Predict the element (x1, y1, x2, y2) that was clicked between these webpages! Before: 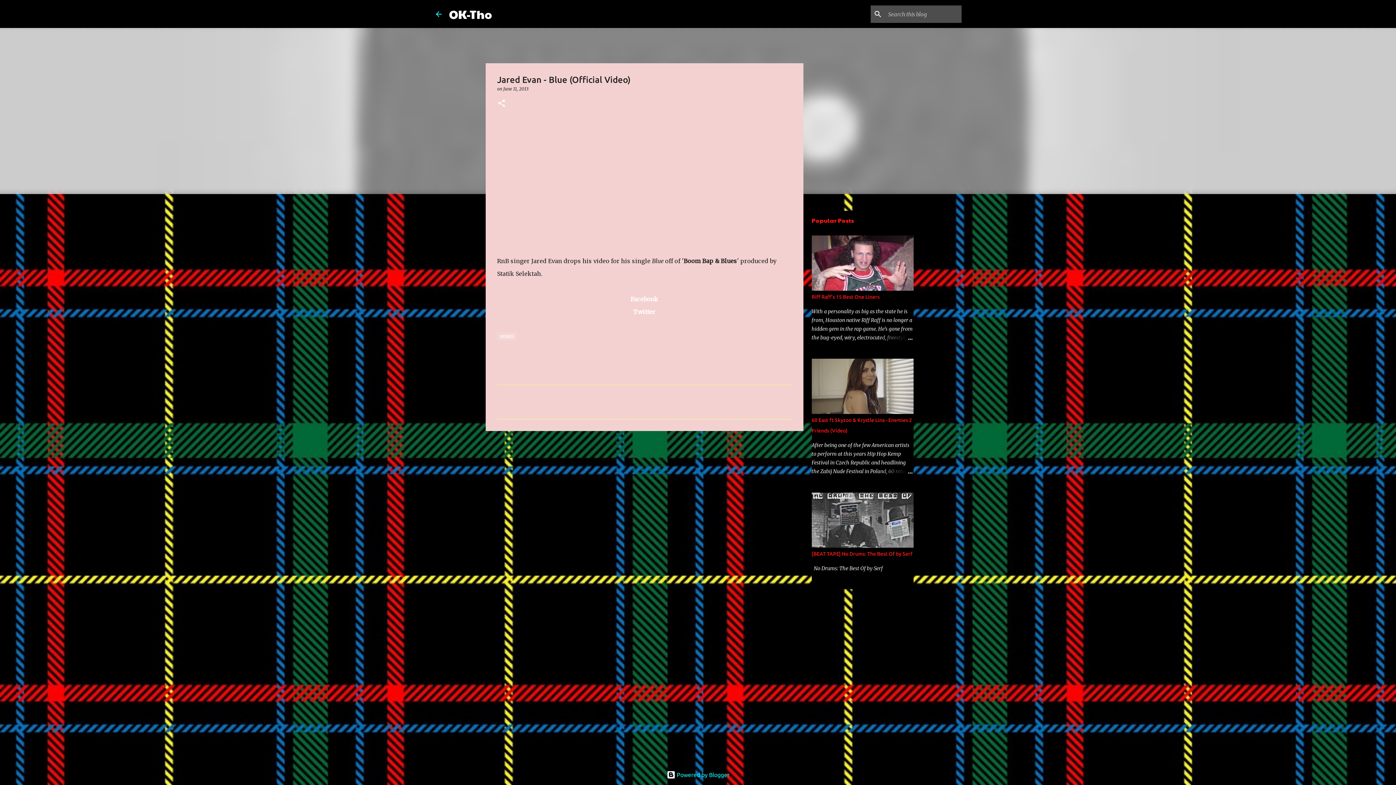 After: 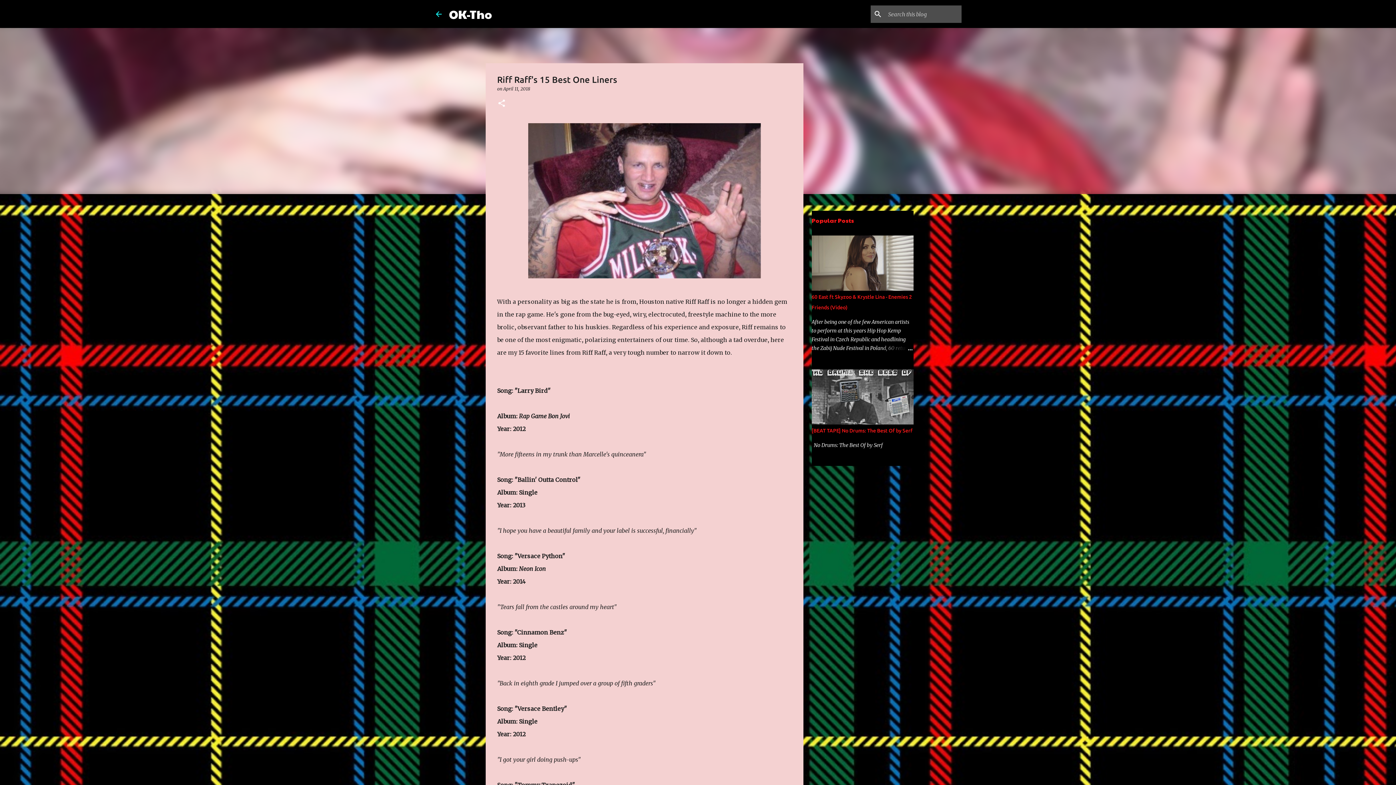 Action: bbox: (878, 333, 913, 342)